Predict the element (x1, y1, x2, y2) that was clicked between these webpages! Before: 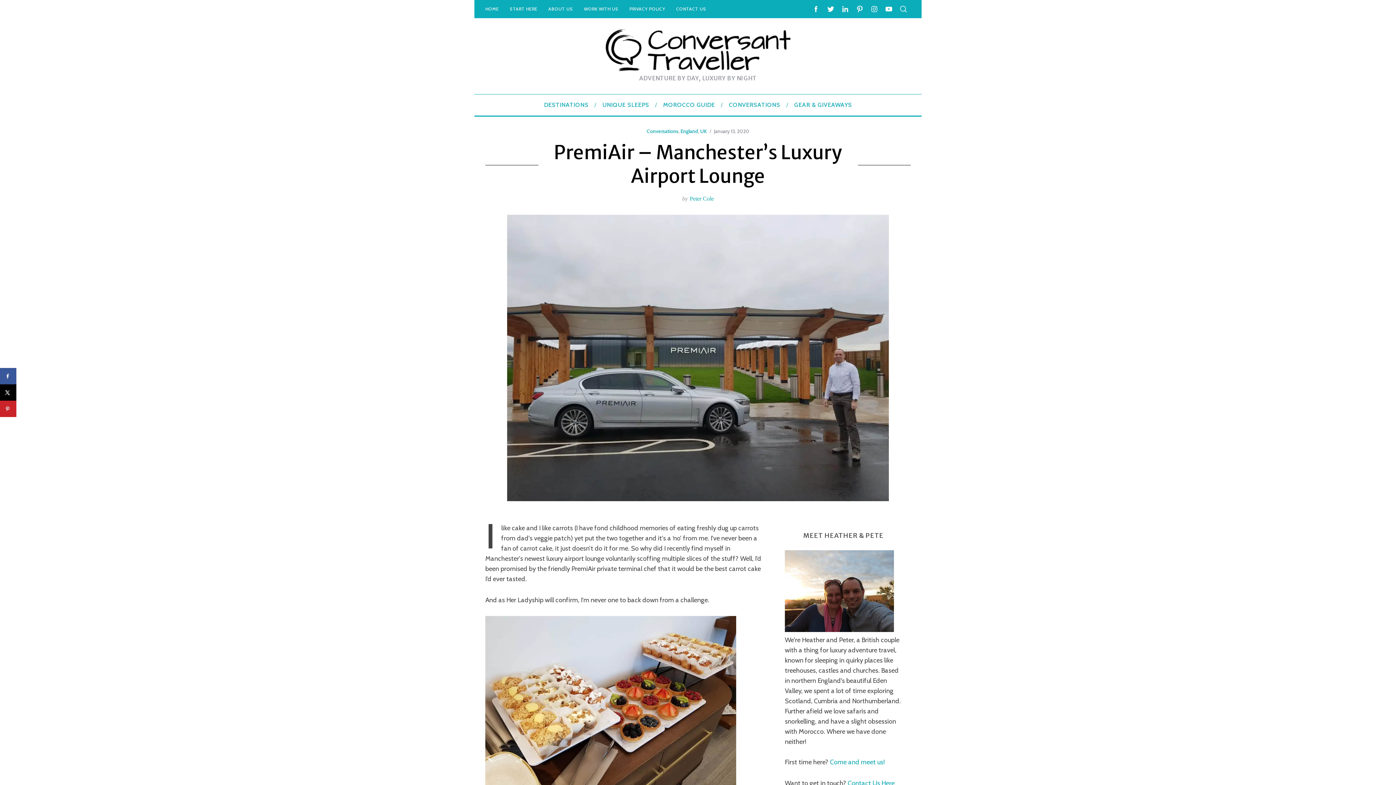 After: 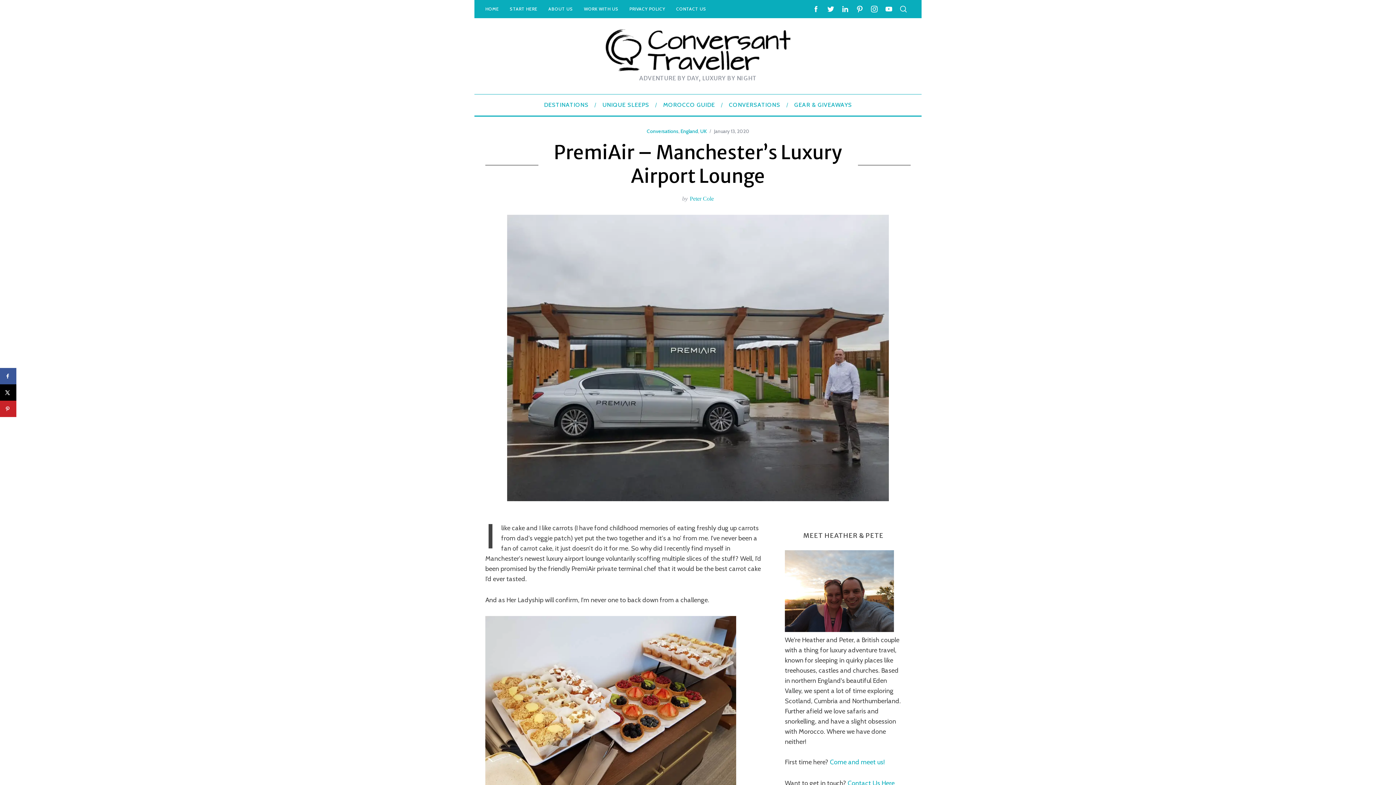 Action: bbox: (867, 1, 881, 16)